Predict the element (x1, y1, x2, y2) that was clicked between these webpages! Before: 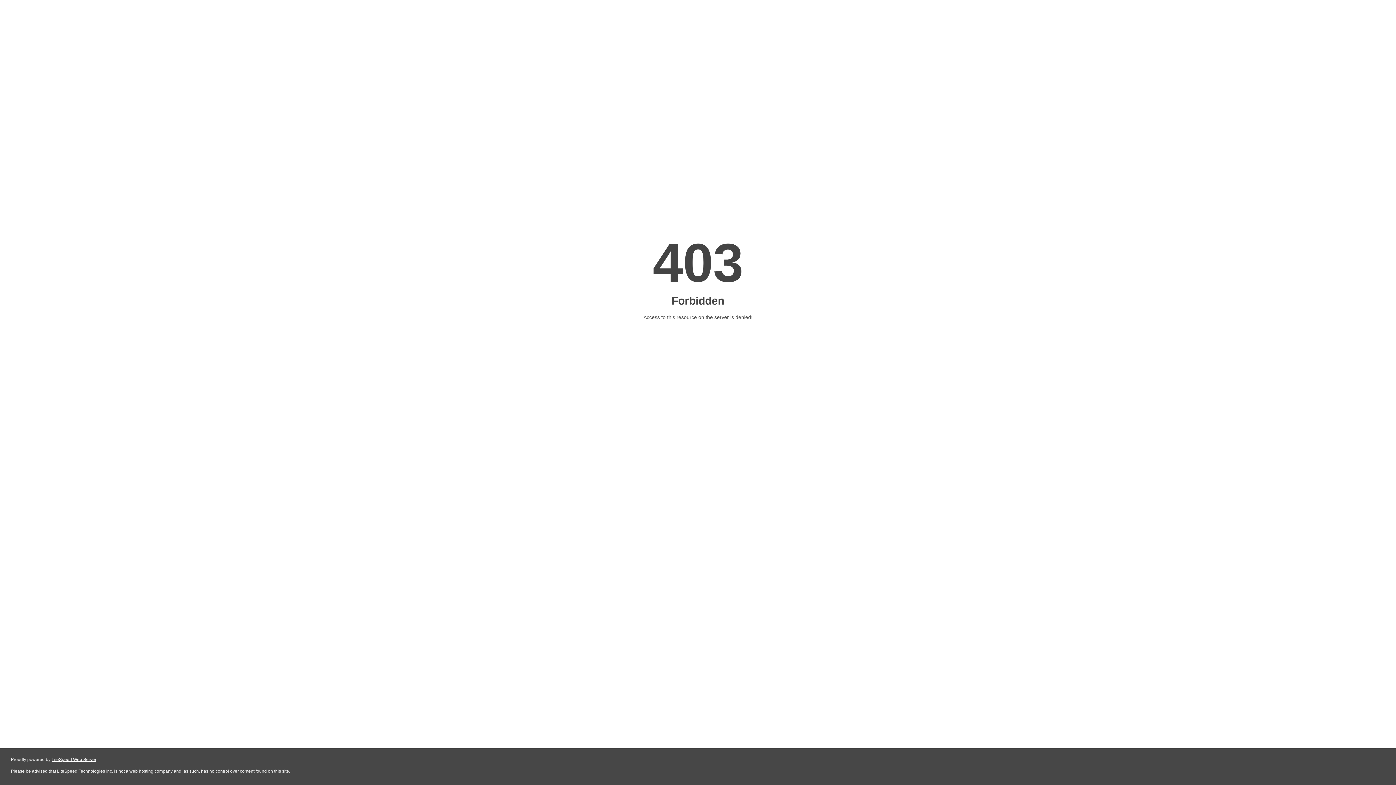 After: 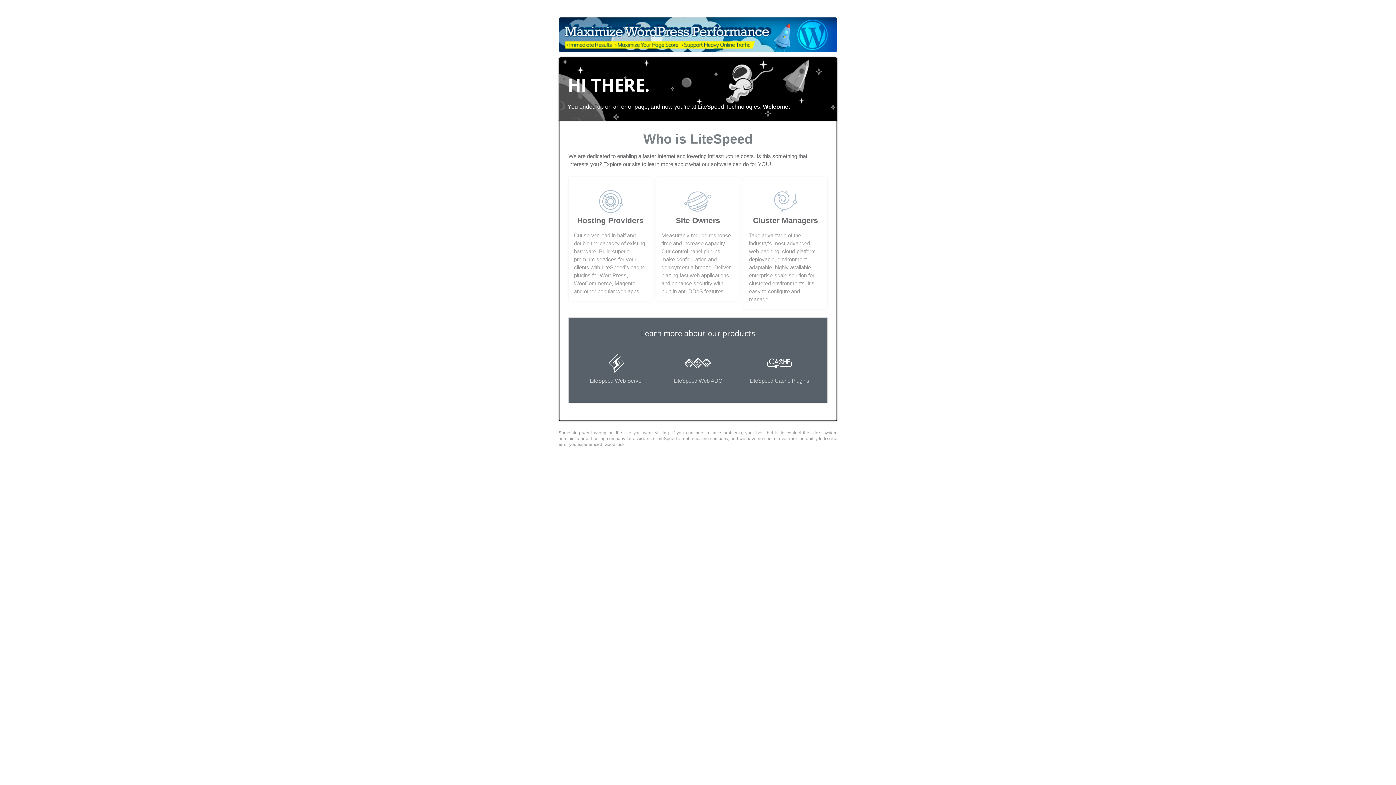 Action: label: LiteSpeed Web Server bbox: (51, 757, 96, 762)